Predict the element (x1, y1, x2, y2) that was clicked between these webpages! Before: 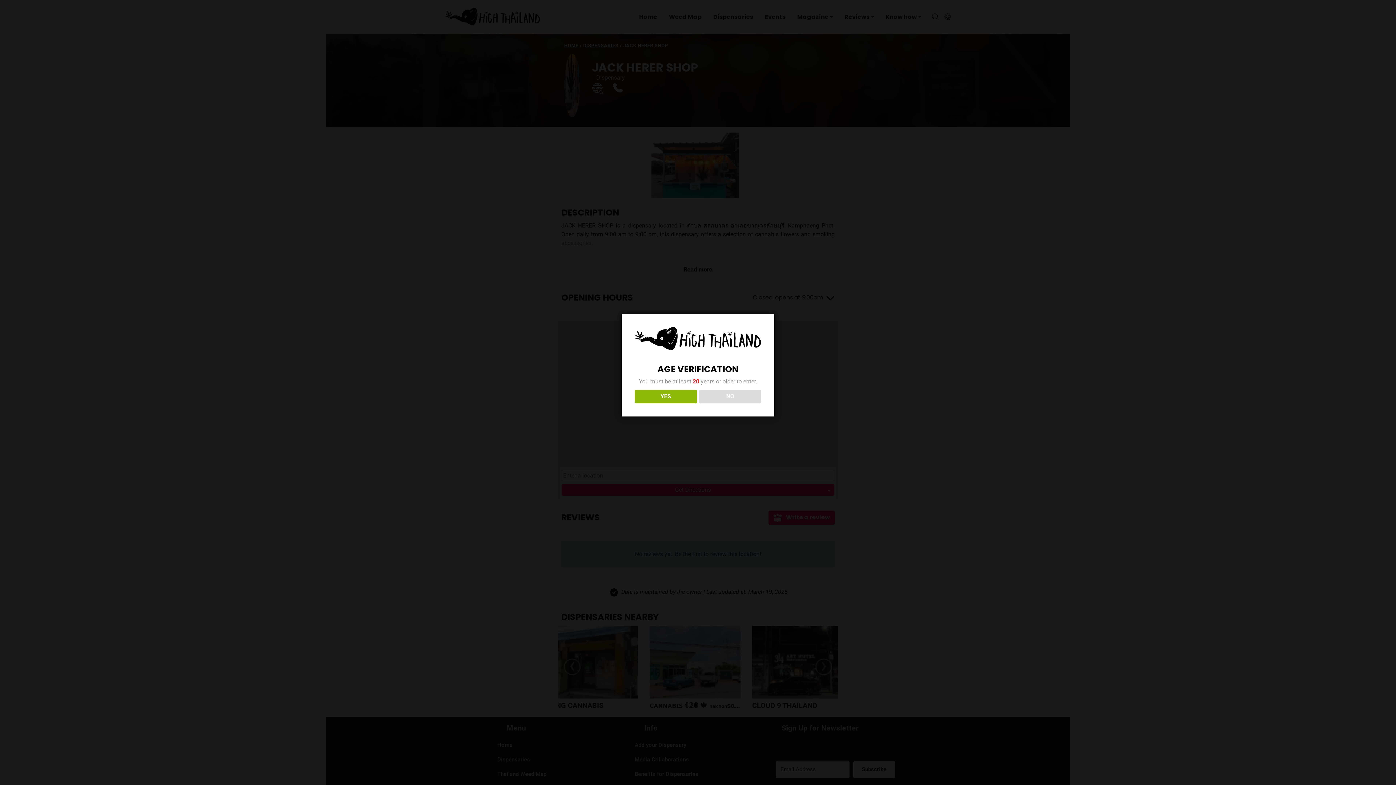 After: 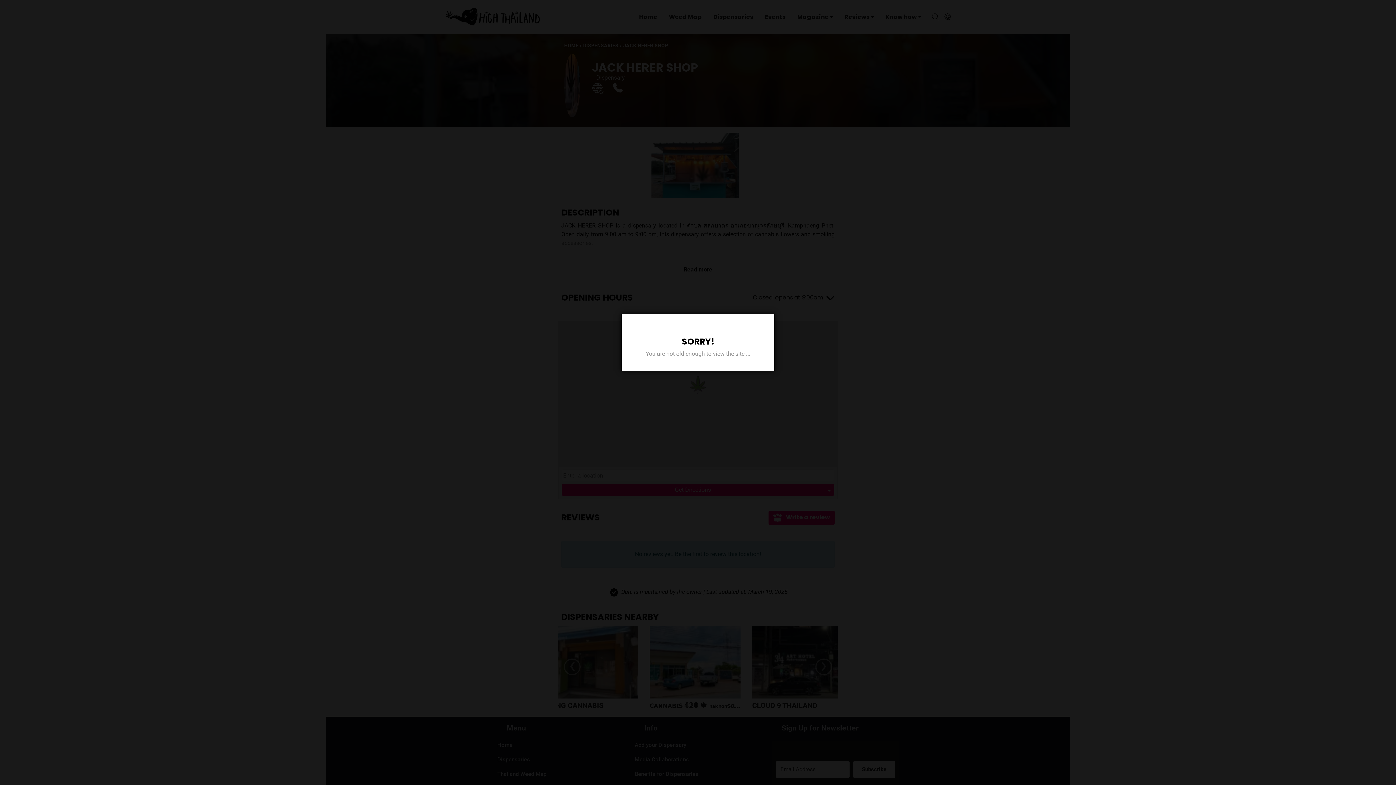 Action: bbox: (699, 389, 761, 403) label: NO